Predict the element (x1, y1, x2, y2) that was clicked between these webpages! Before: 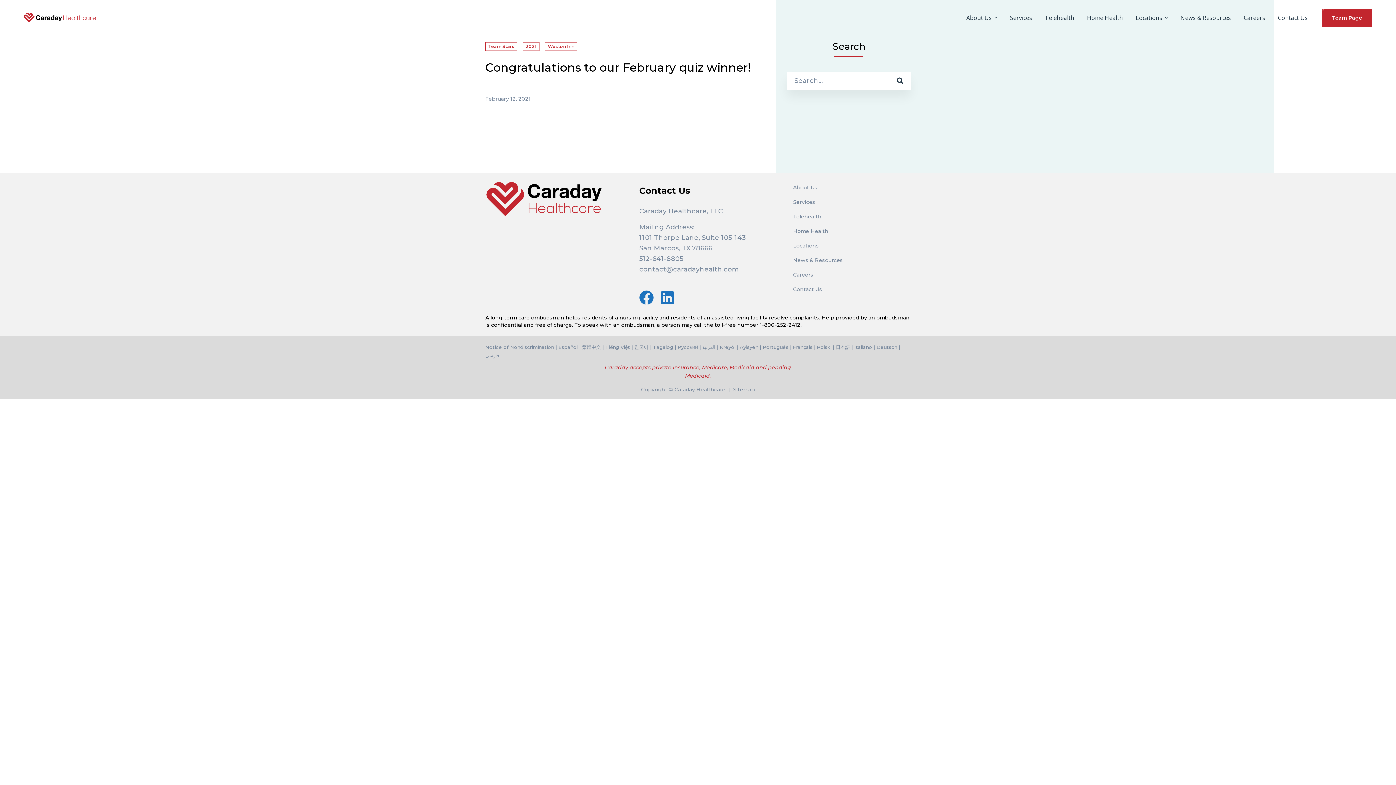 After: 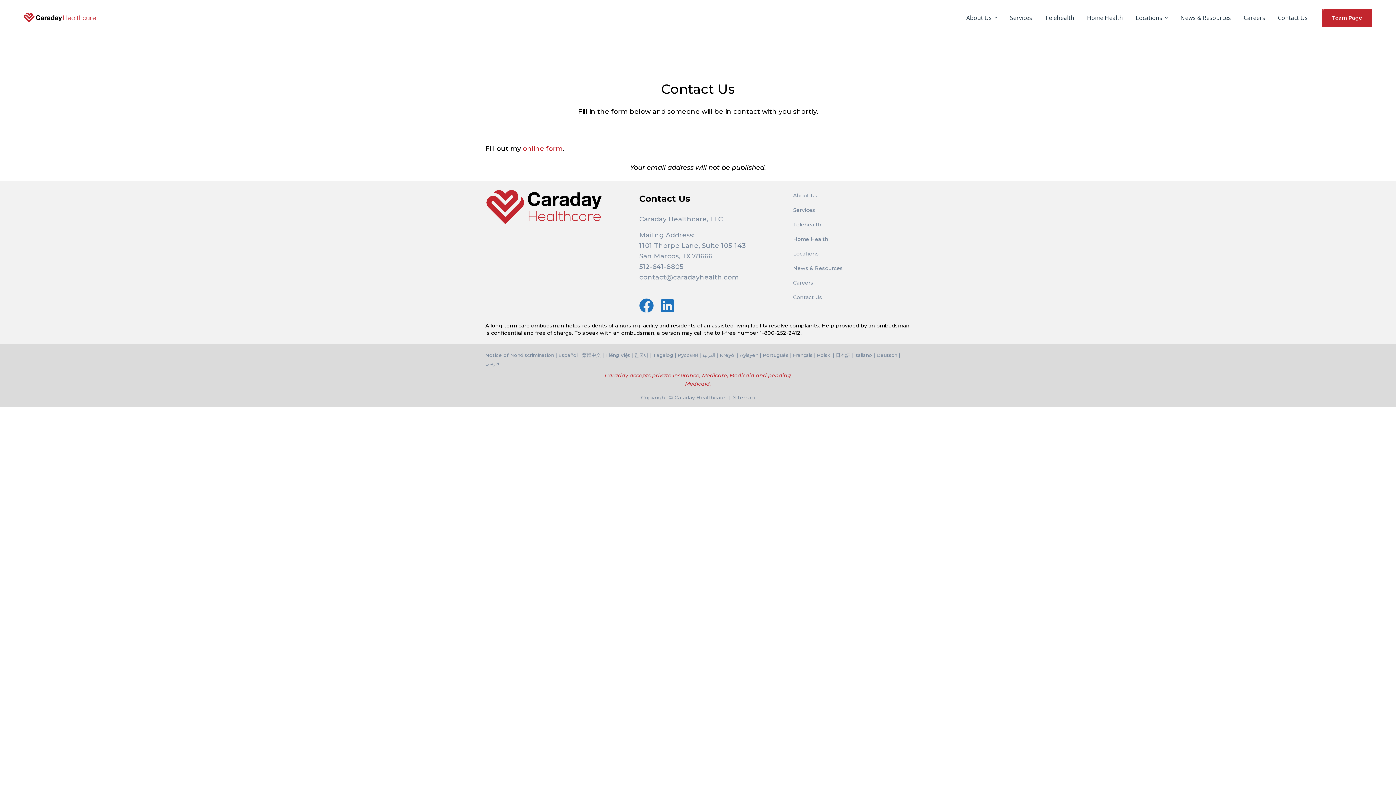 Action: label: Contact Us bbox: (1272, 4, 1313, 31)